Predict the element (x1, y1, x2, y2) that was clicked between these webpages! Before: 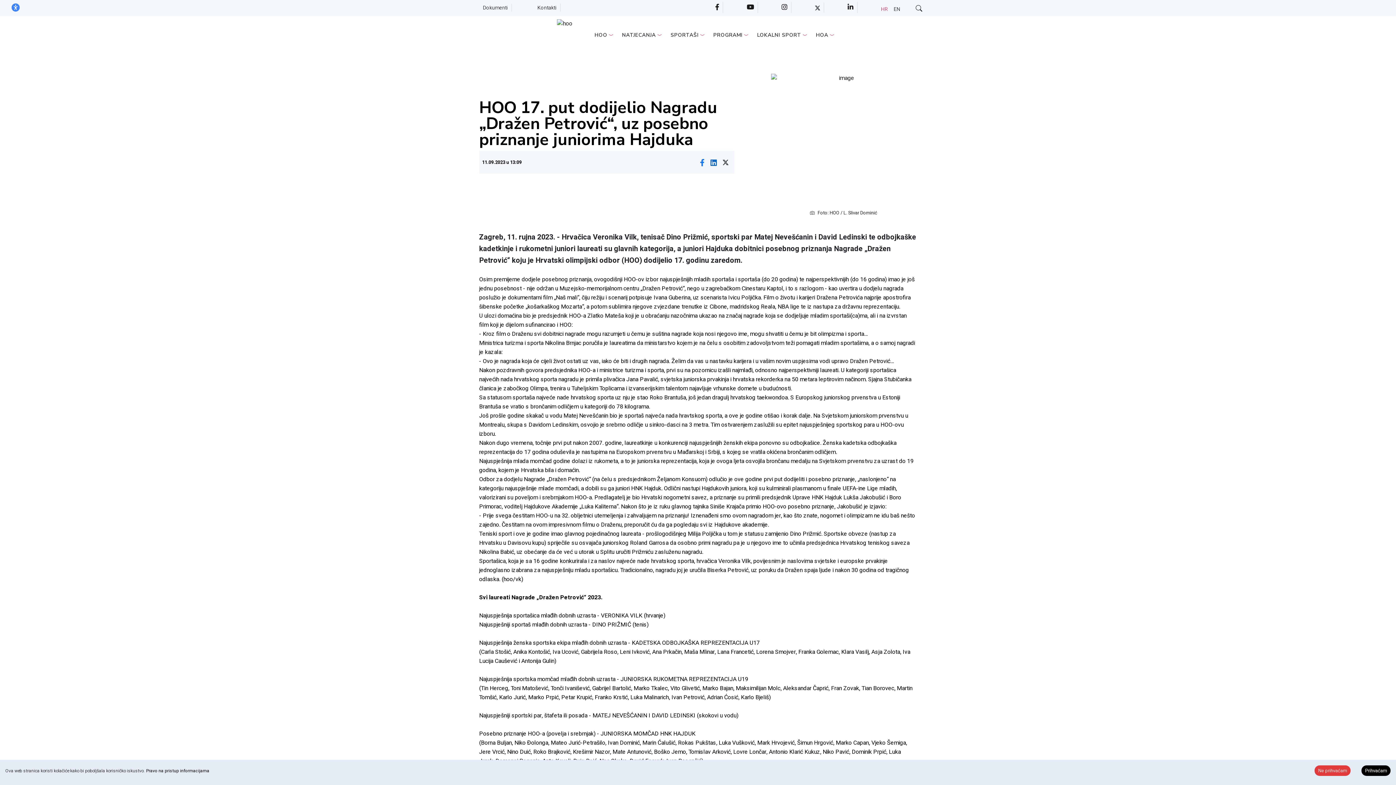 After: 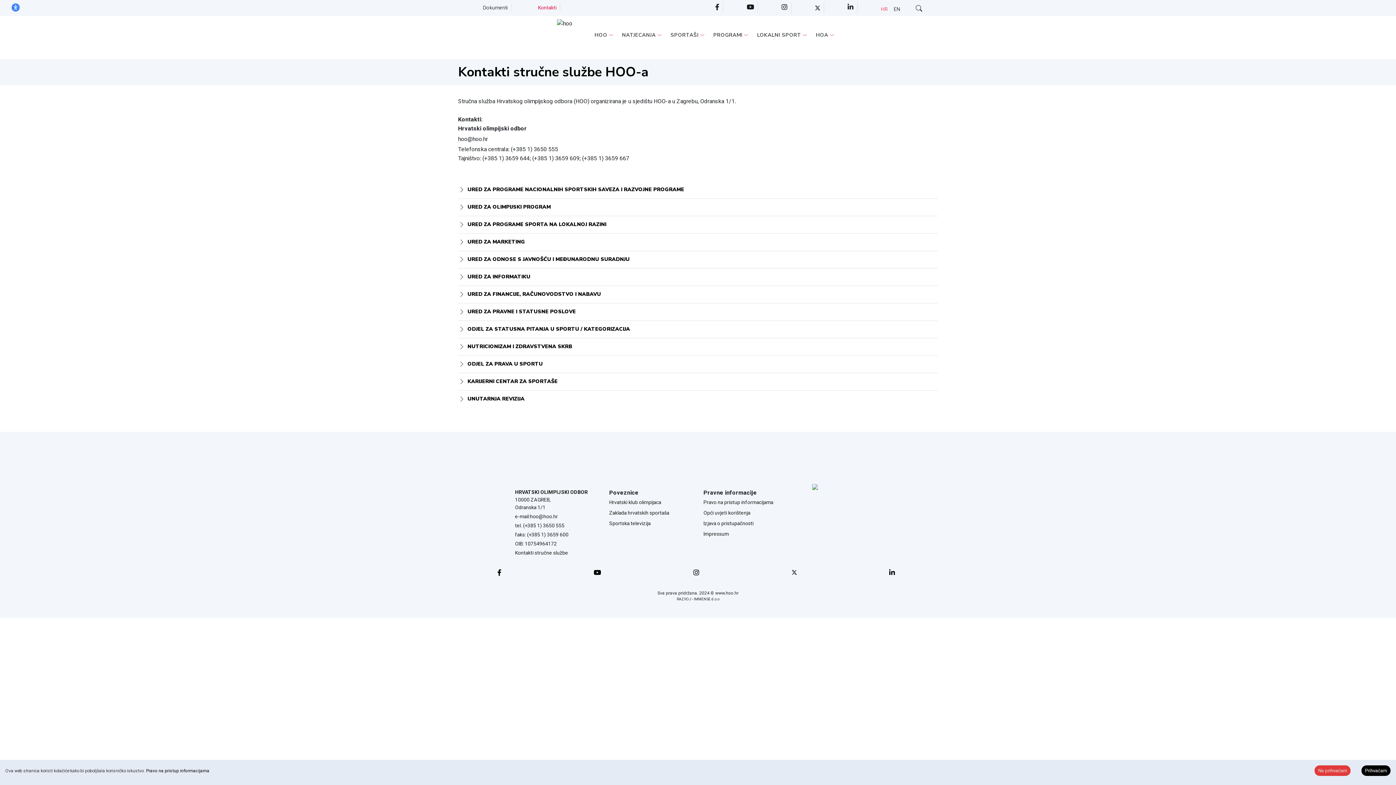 Action: bbox: (537, 3, 556, 11) label: Kontakti